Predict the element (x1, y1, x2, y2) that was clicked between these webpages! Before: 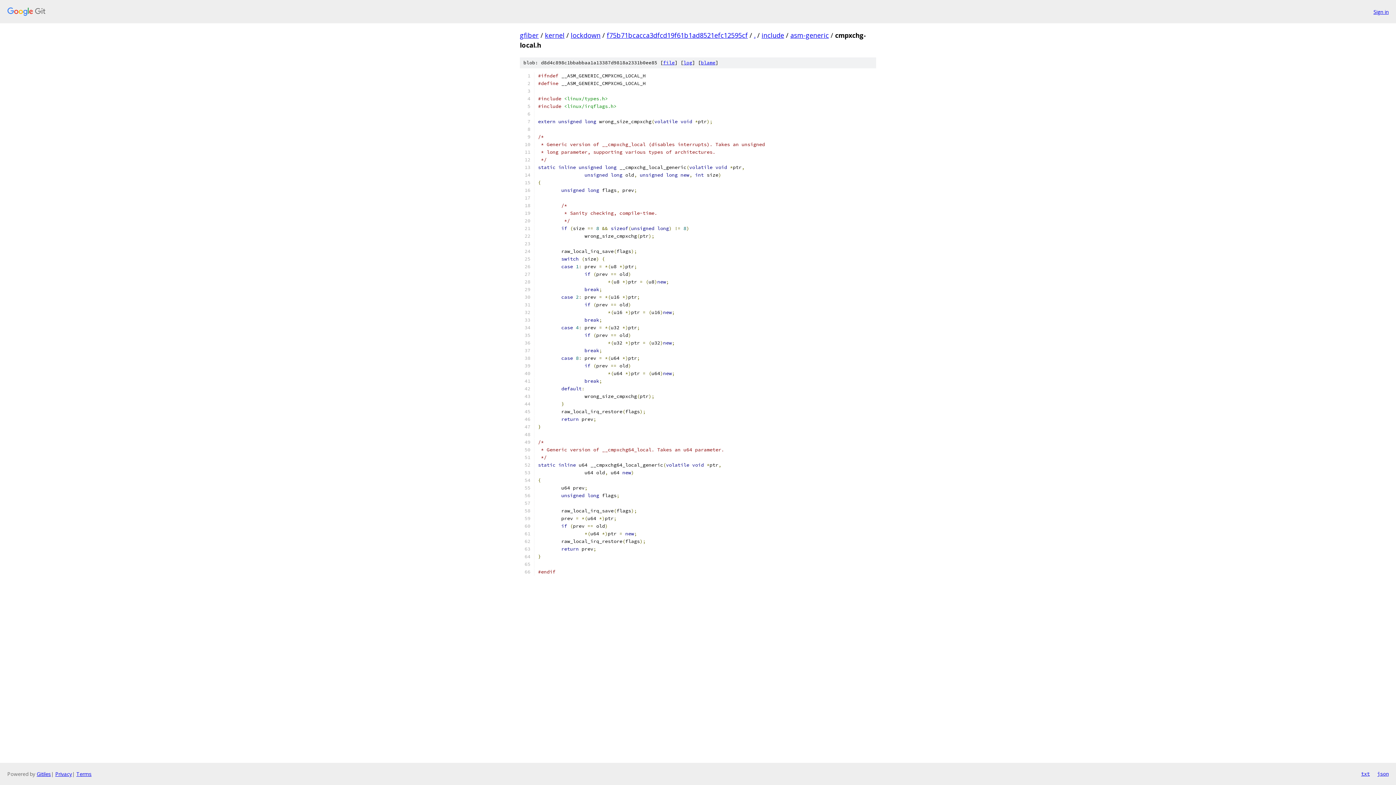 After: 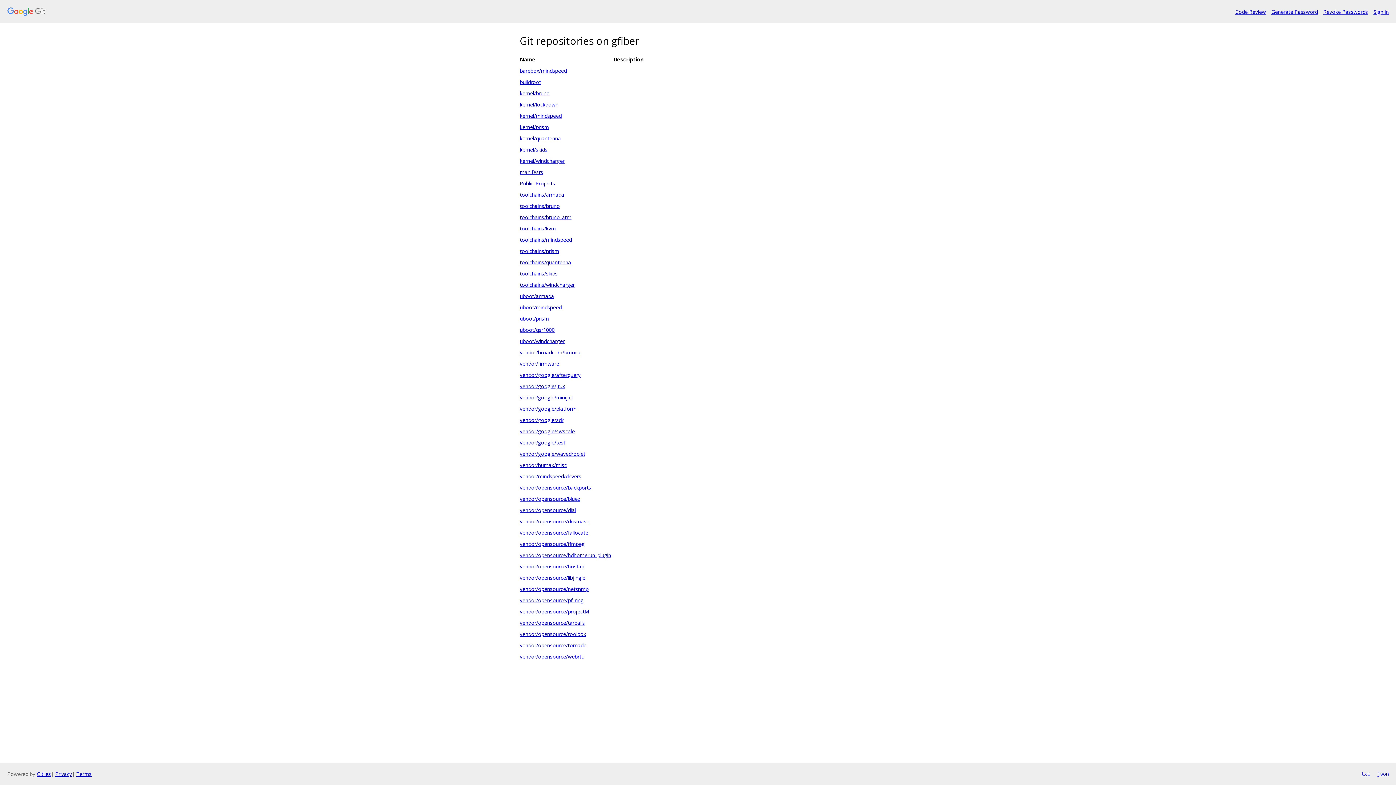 Action: bbox: (7, 7, 1368, 16)